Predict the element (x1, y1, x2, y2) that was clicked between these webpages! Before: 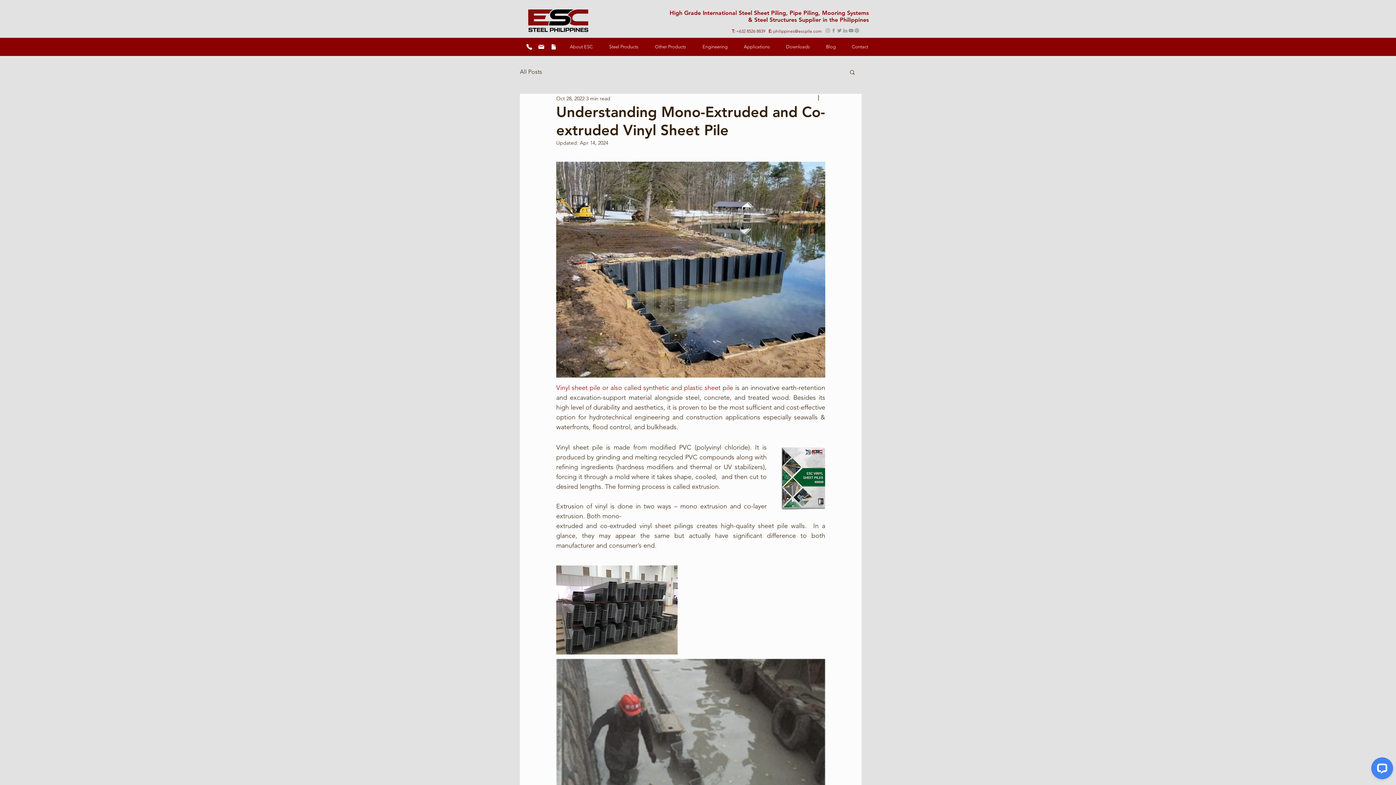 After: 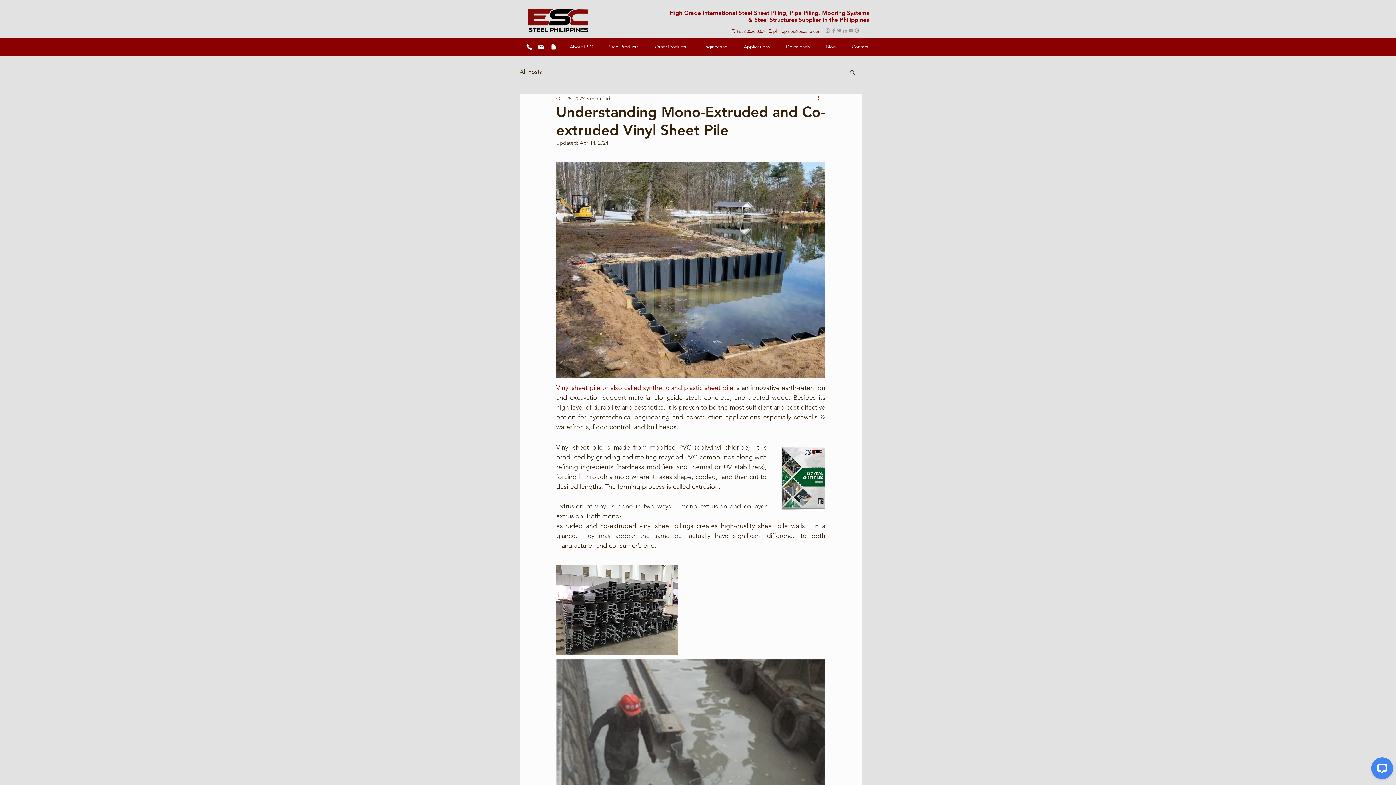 Action: bbox: (816, 94, 825, 102) label: More actions